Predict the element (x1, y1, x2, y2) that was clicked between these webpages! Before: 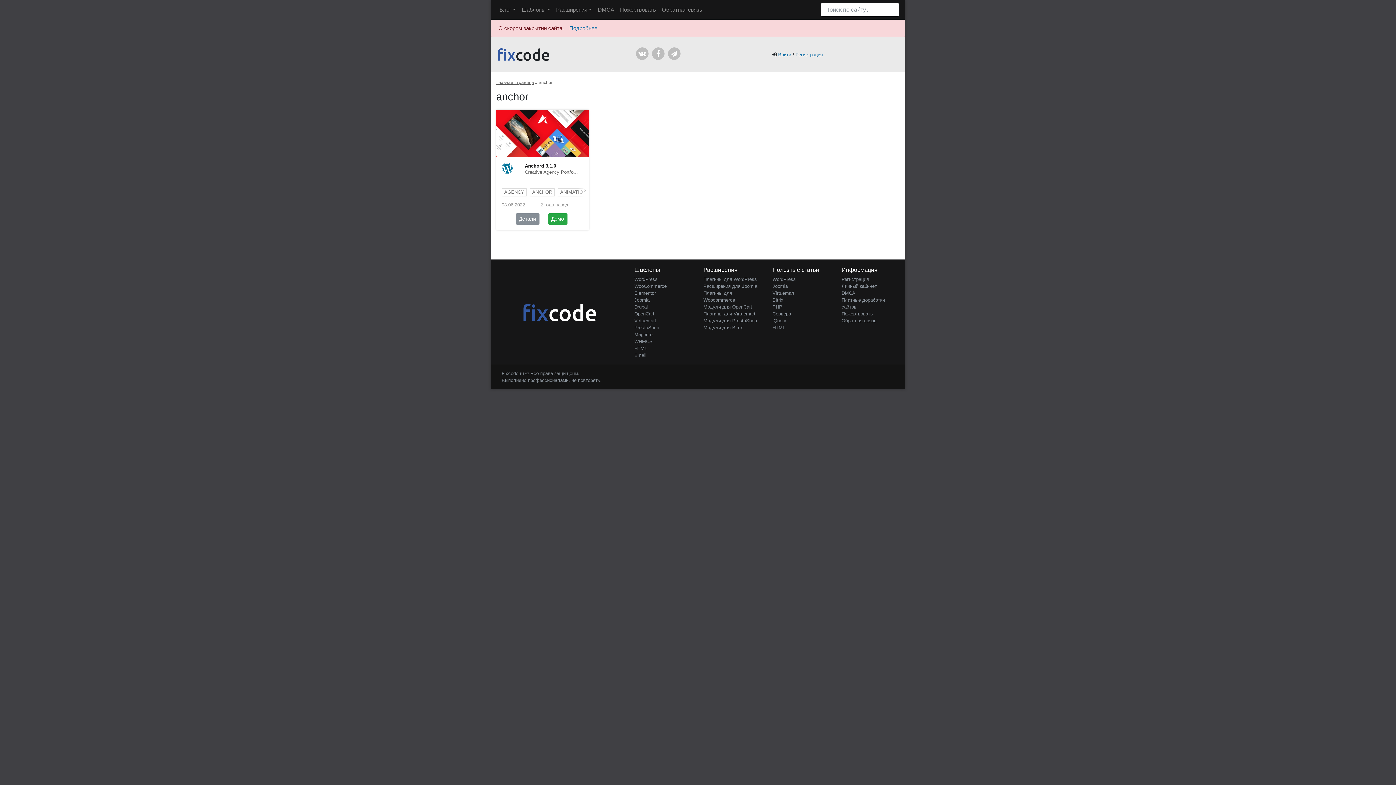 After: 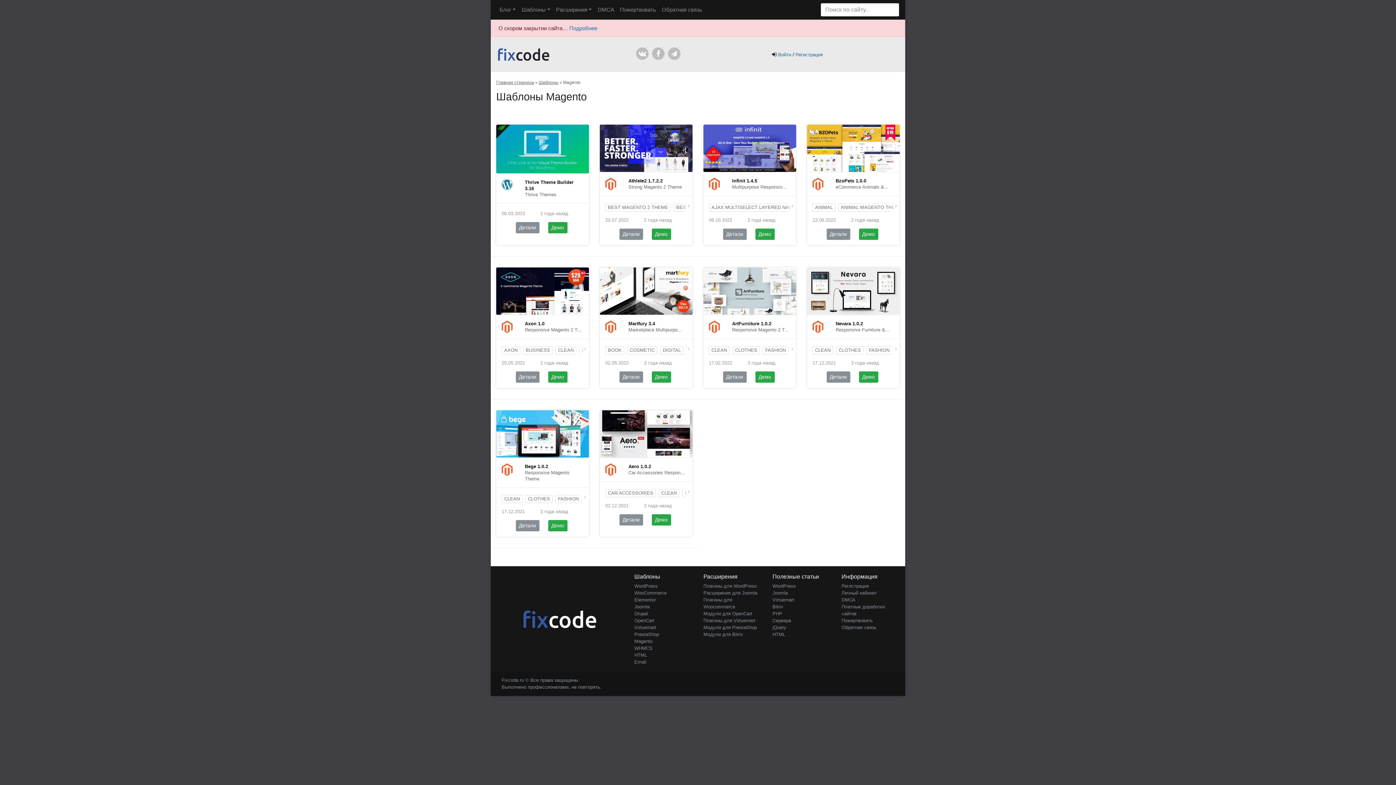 Action: label: Magento bbox: (634, 331, 652, 337)